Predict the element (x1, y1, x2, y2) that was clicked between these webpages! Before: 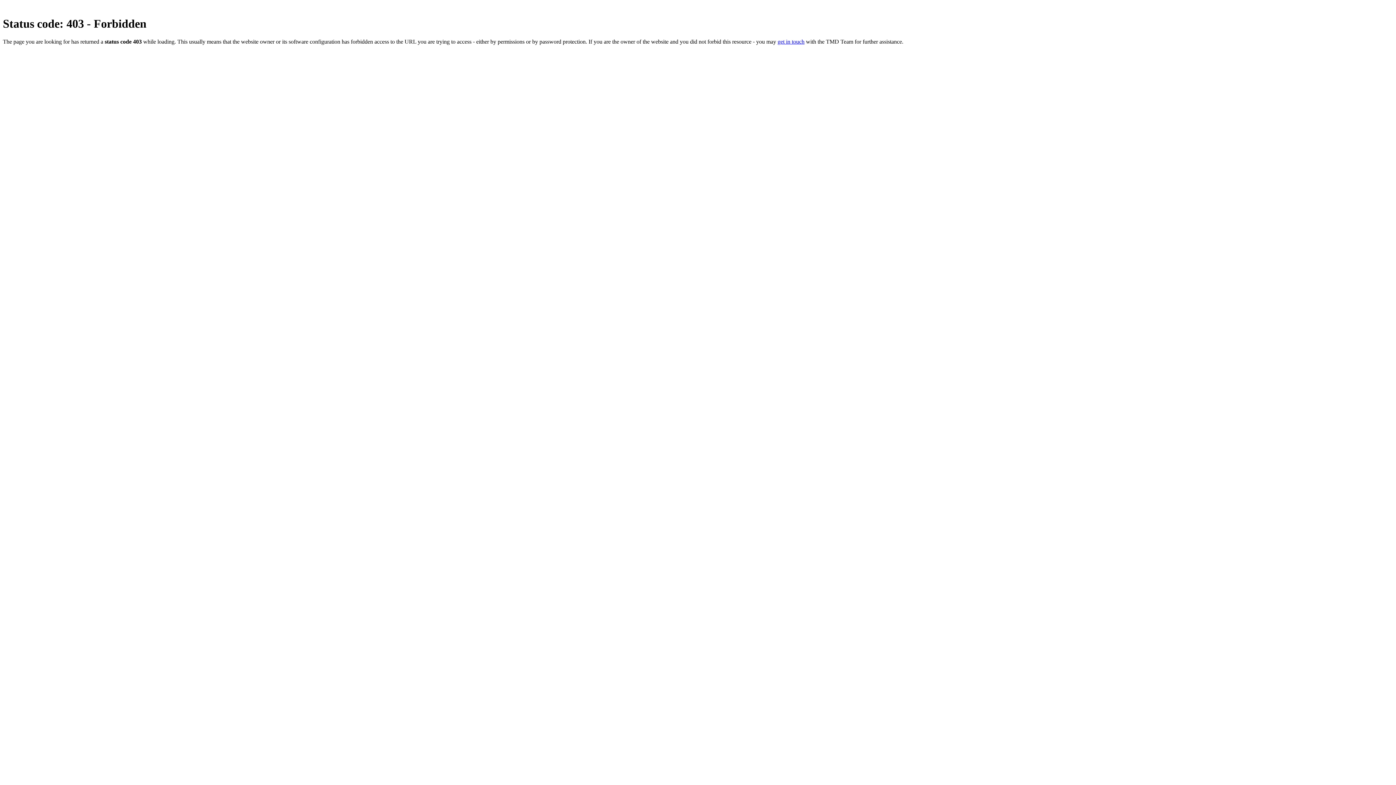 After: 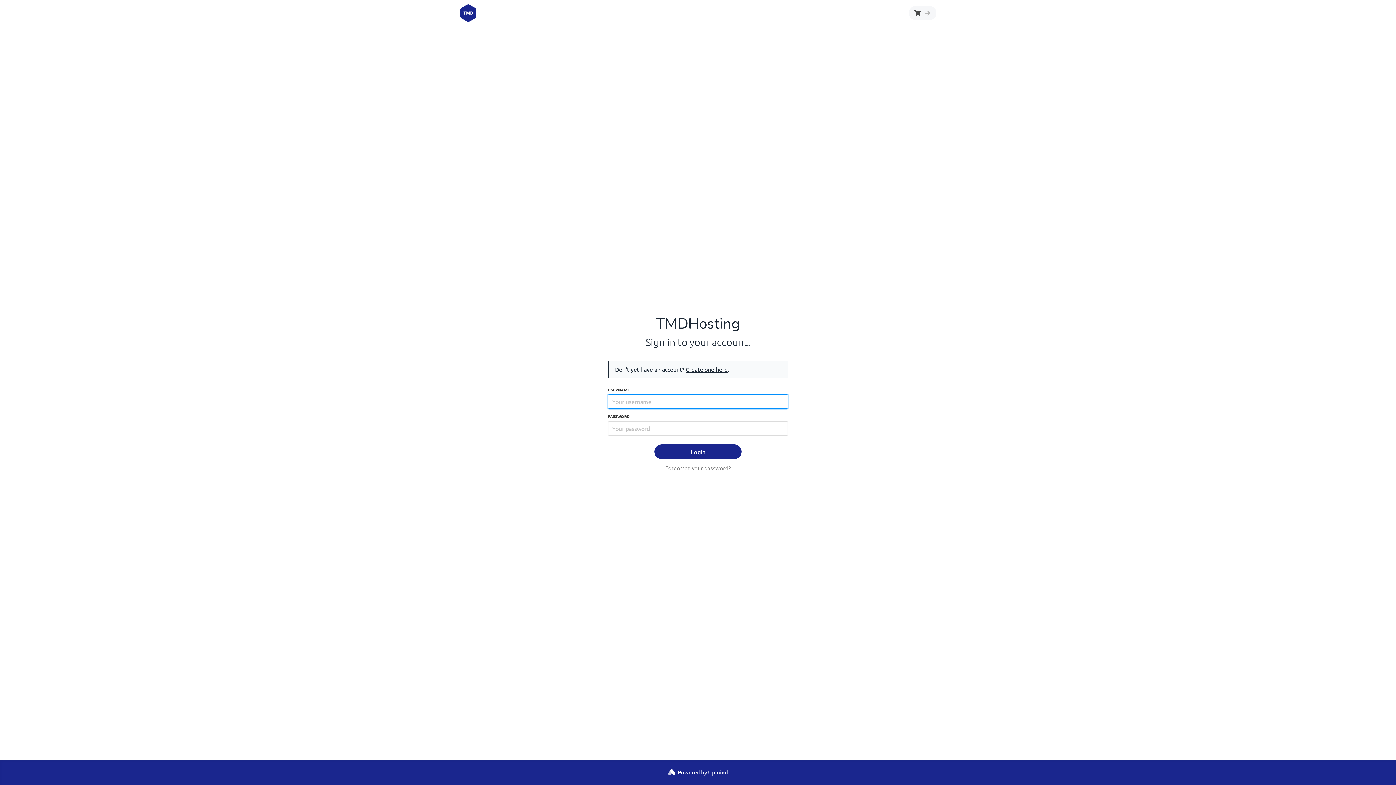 Action: label: get in touch bbox: (777, 38, 804, 44)